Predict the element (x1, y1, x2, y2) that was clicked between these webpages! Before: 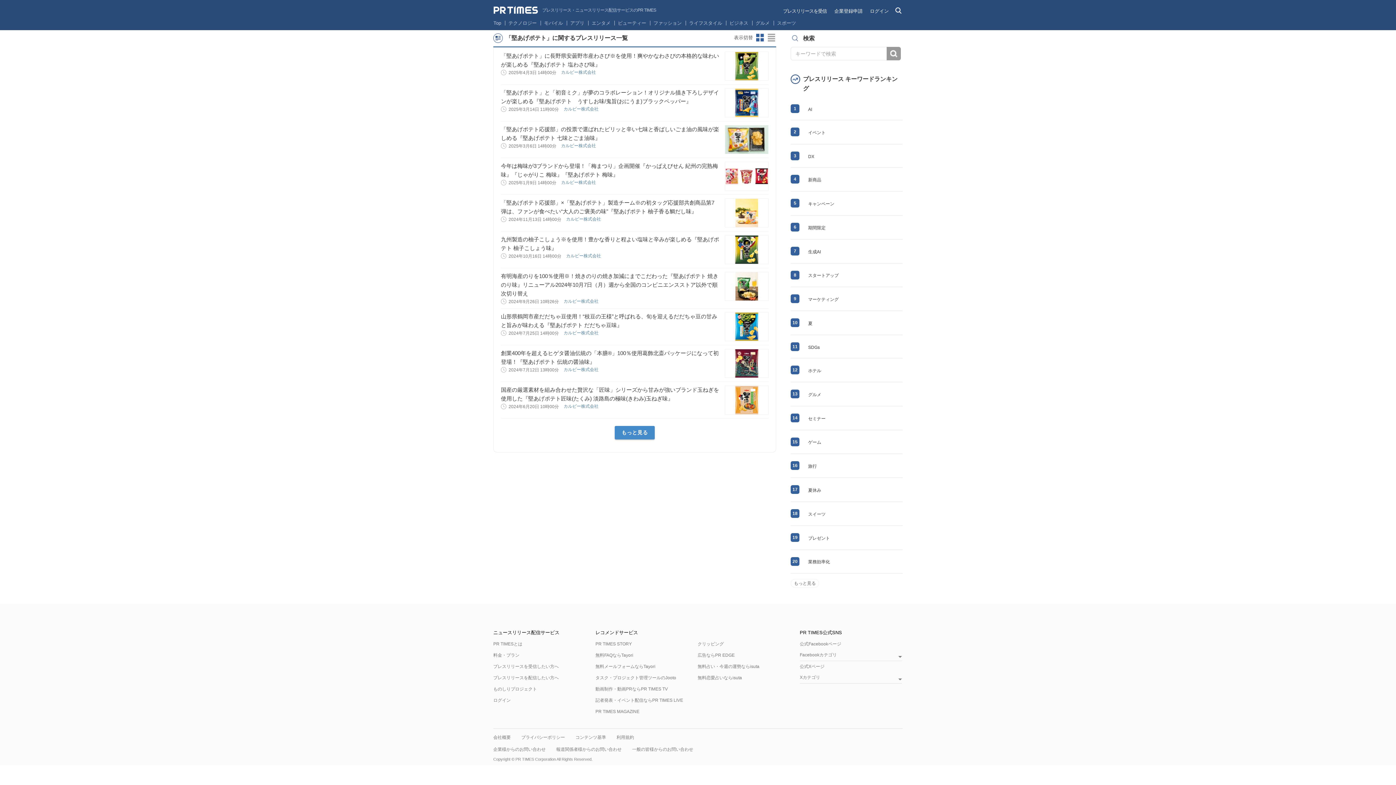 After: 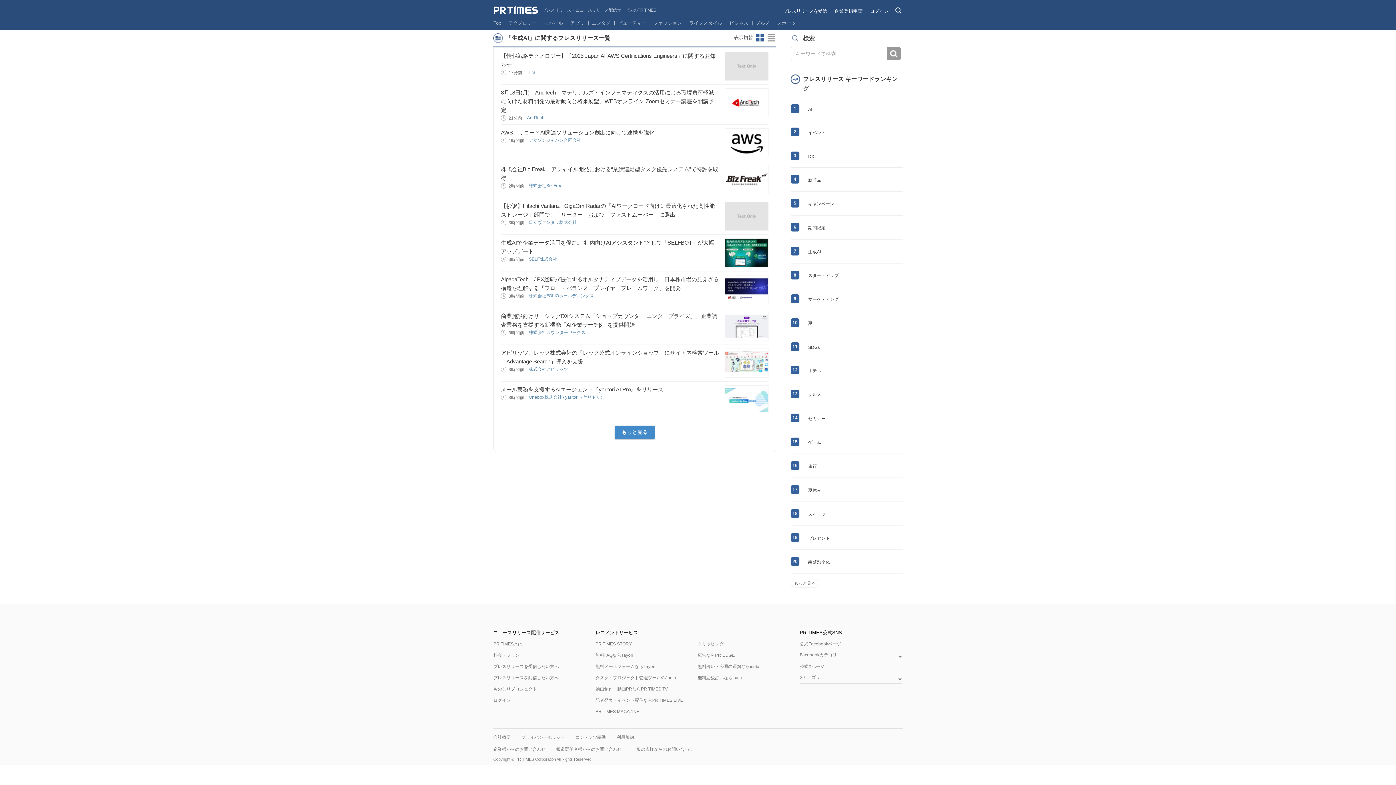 Action: bbox: (808, 249, 821, 254) label: 生成AI